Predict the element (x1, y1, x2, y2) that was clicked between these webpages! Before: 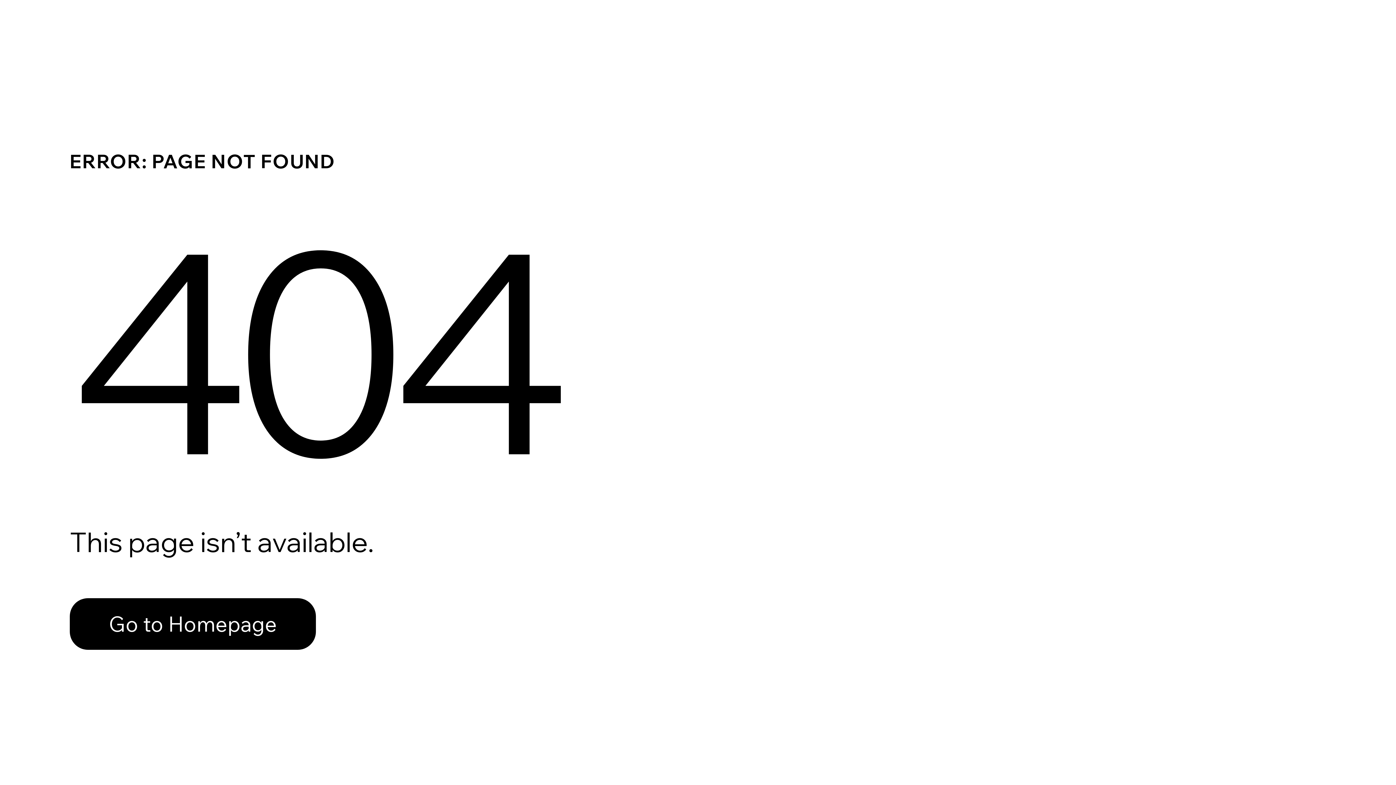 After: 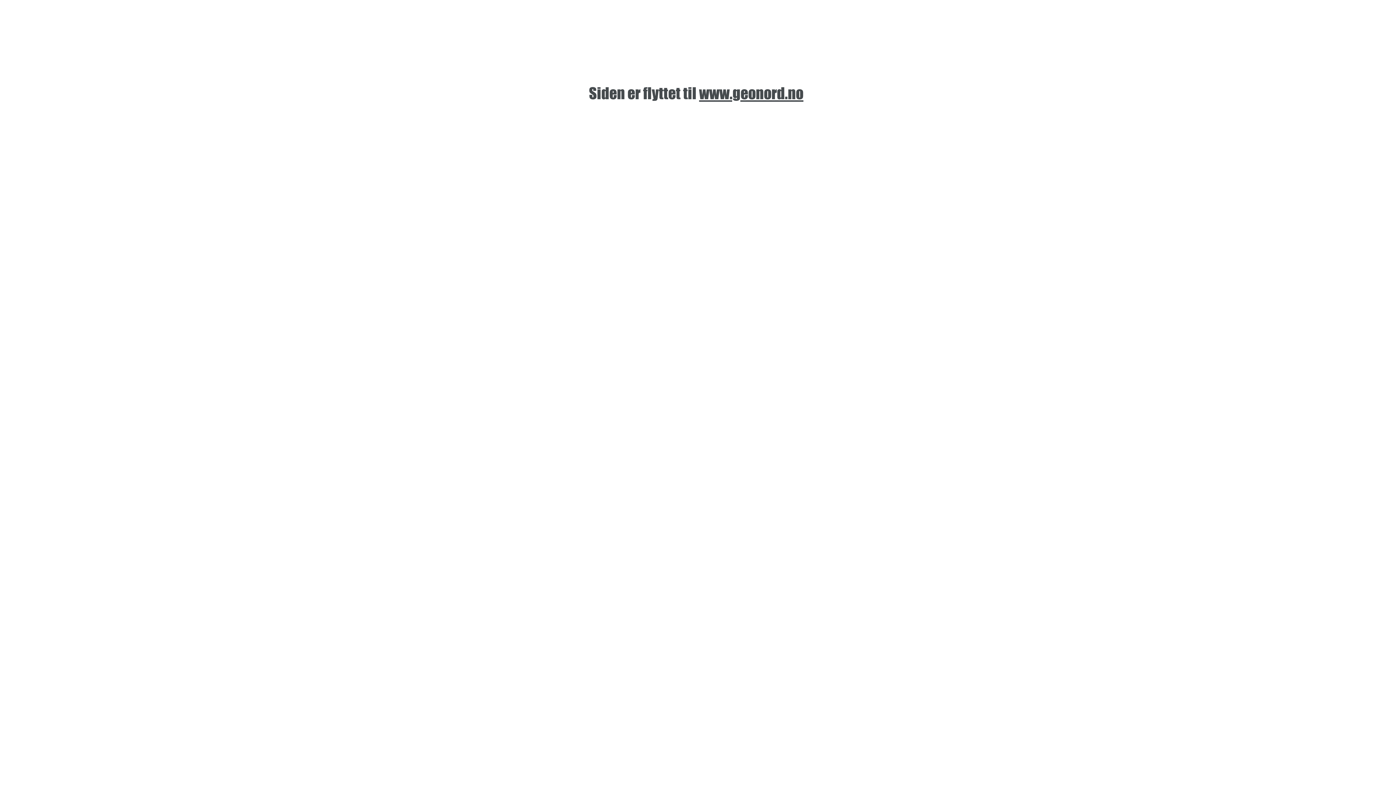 Action: label: Go to Homepage bbox: (69, 598, 316, 650)